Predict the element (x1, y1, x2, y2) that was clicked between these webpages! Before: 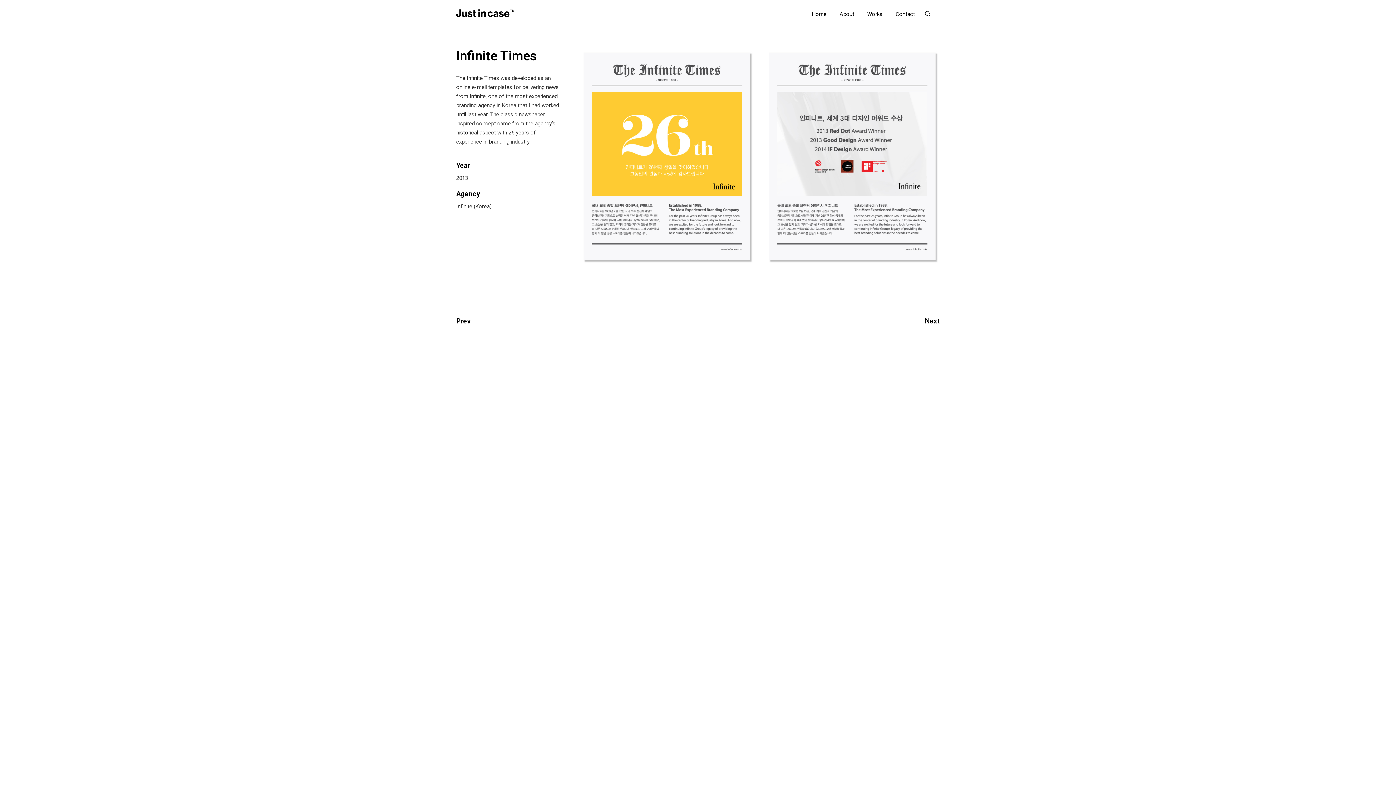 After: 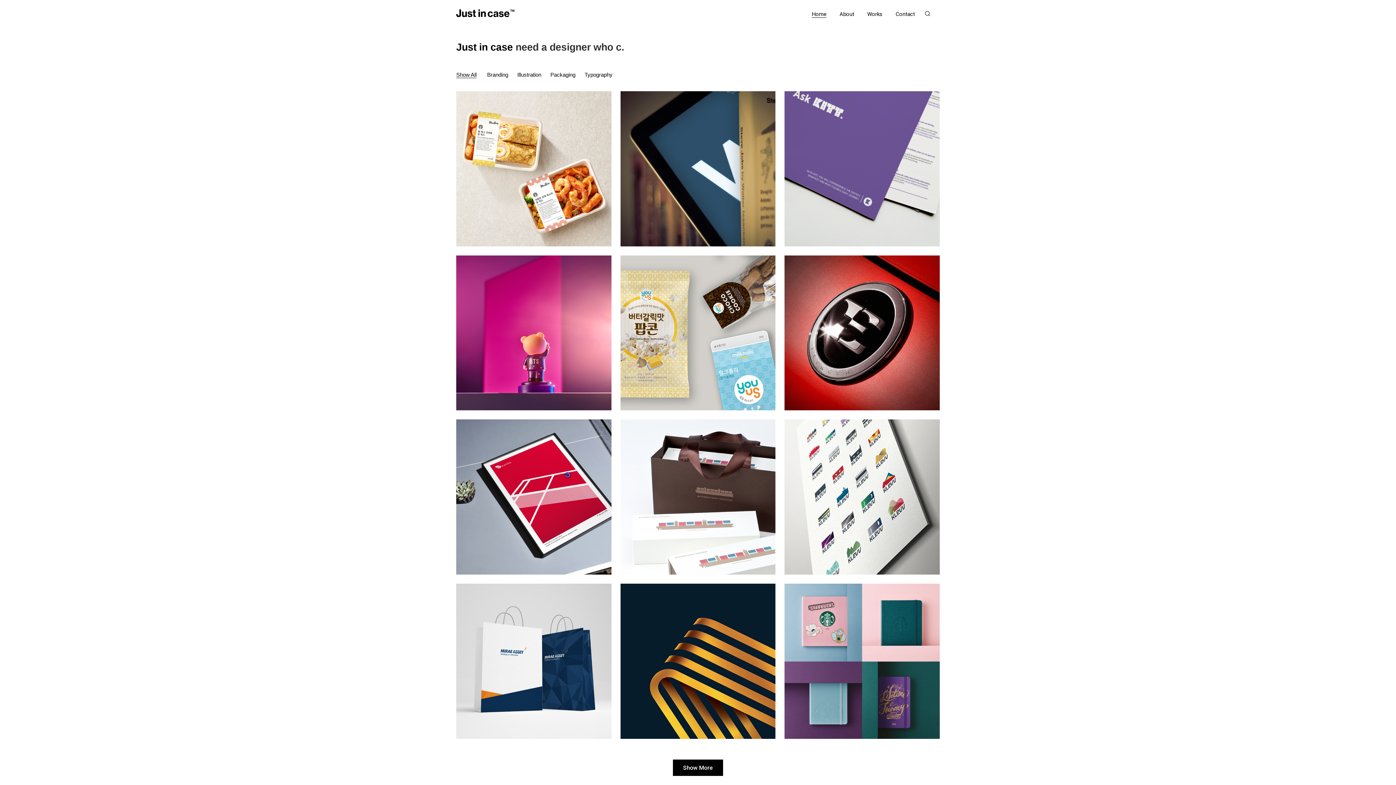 Action: bbox: (456, 9, 514, 17)